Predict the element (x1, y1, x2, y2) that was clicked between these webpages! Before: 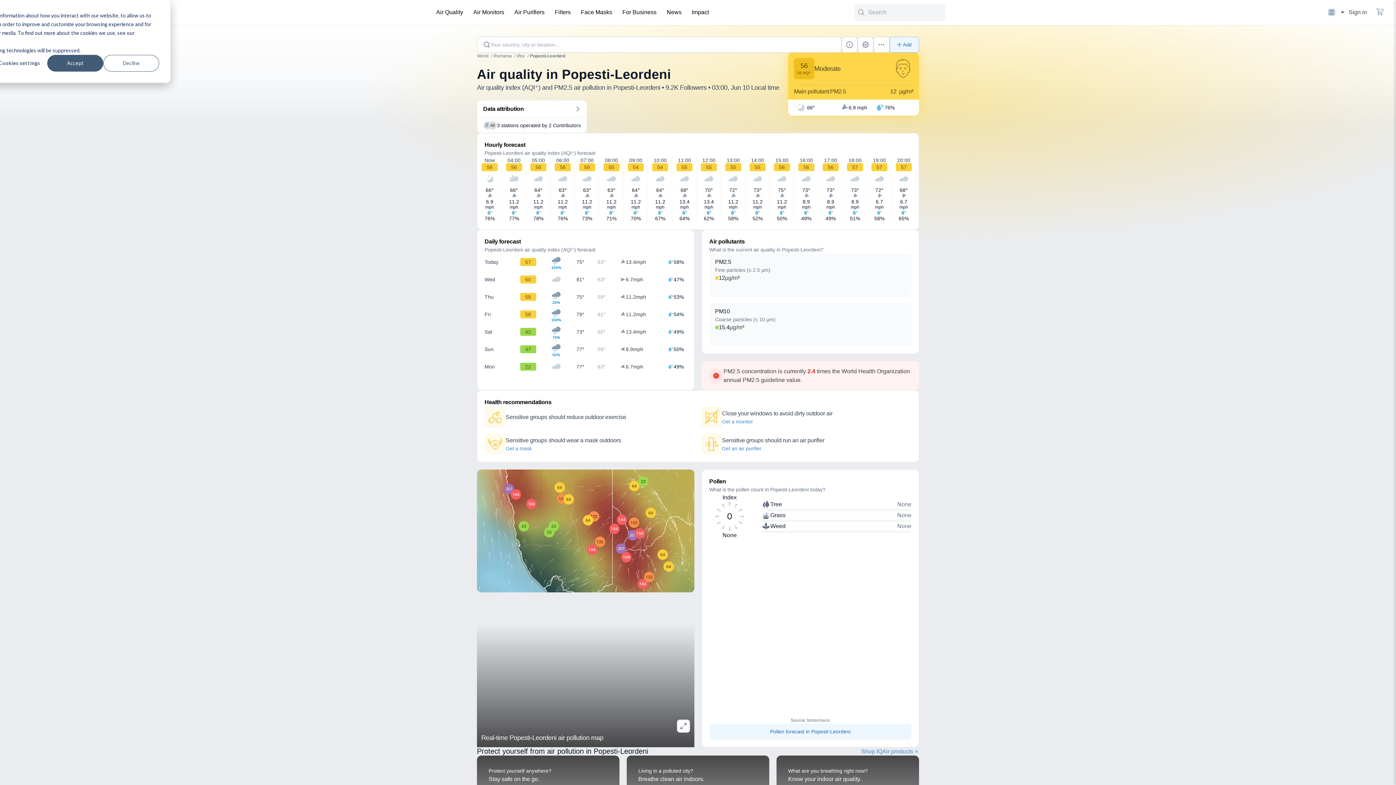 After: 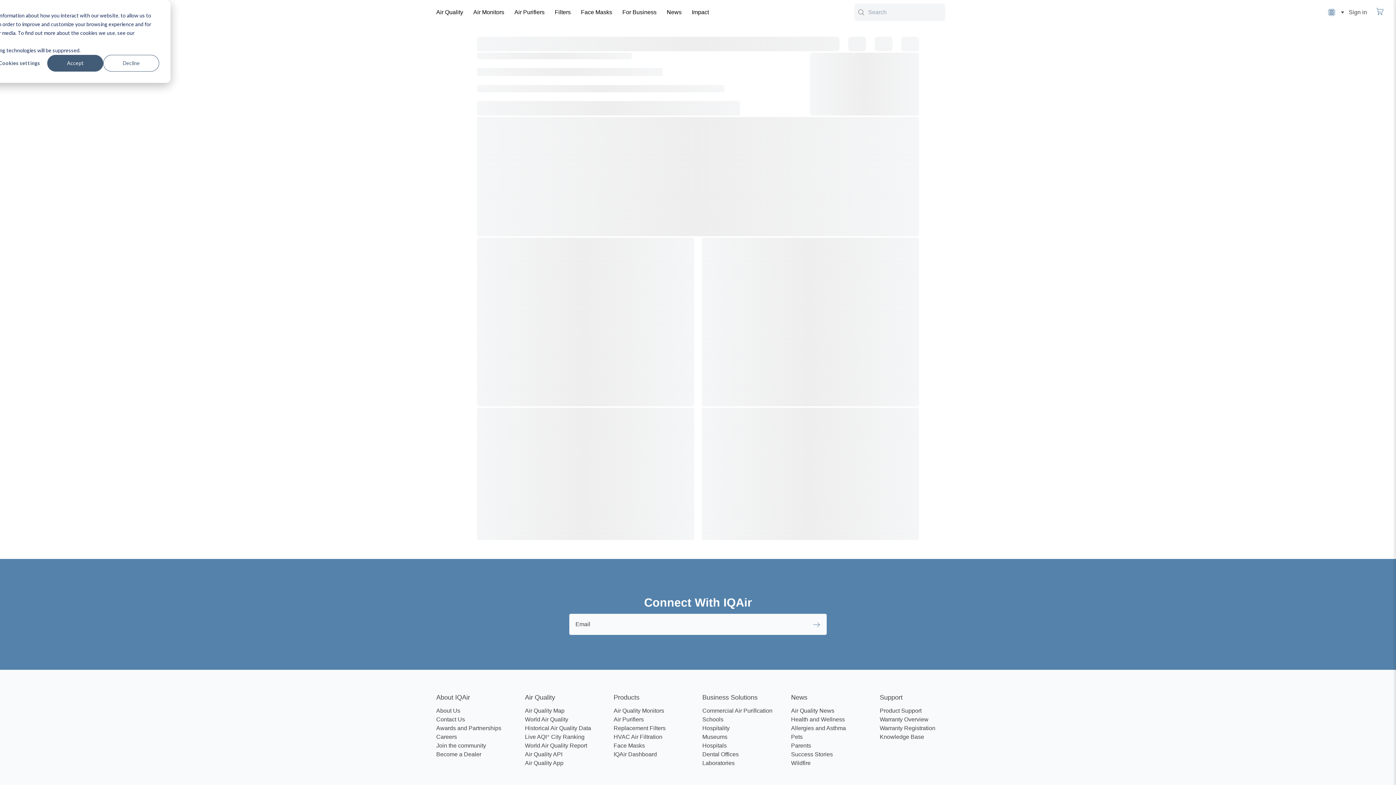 Action: bbox: (618, 3, 660, 21) label: For Business